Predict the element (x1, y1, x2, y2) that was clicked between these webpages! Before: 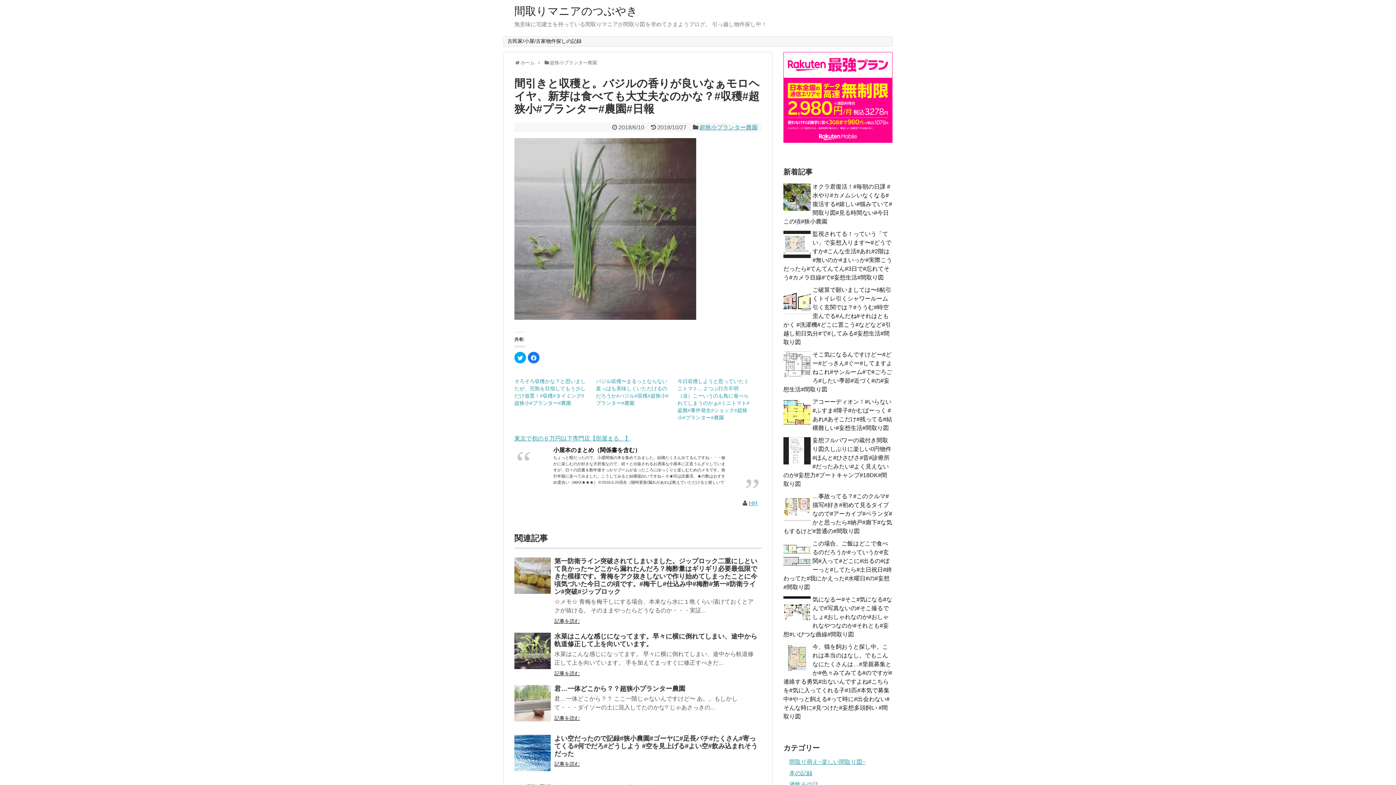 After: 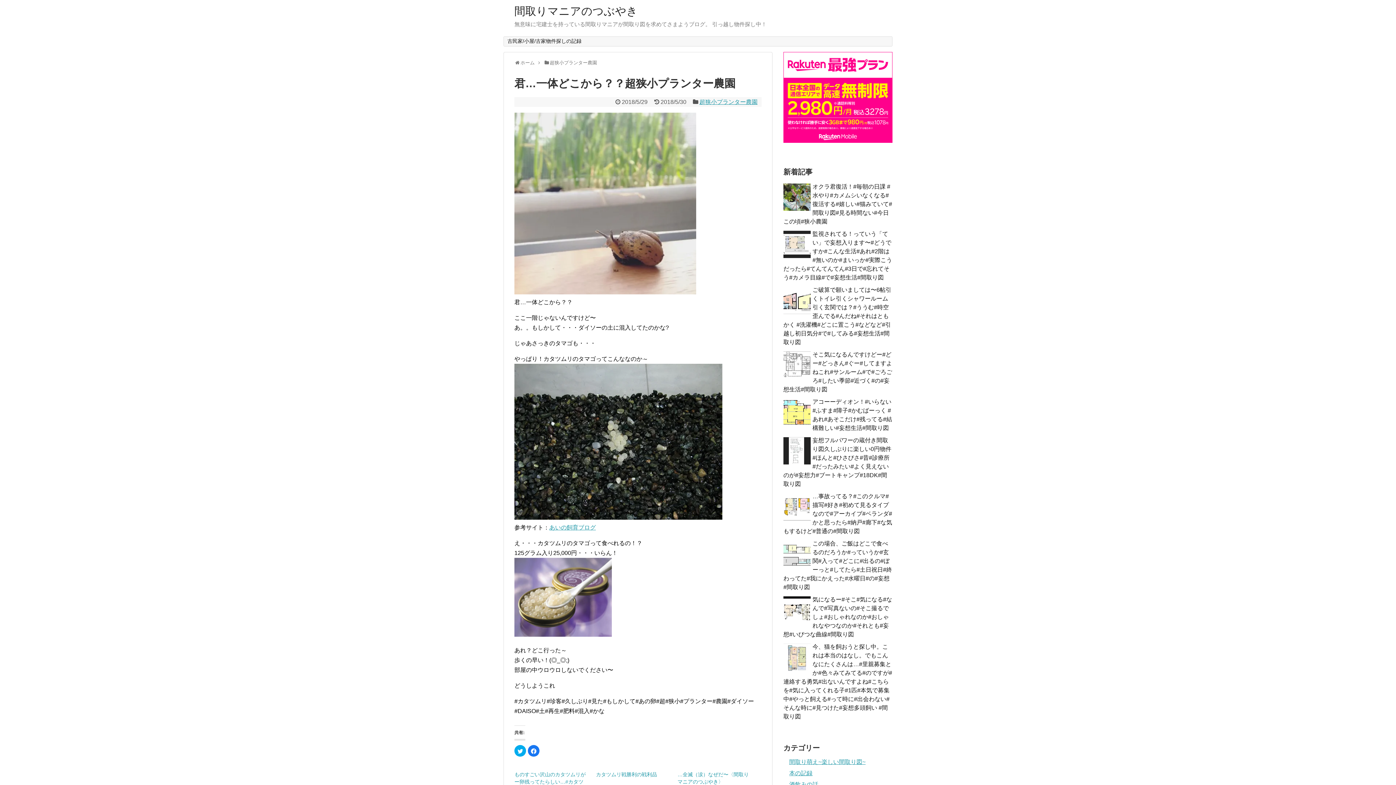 Action: bbox: (514, 685, 550, 731)